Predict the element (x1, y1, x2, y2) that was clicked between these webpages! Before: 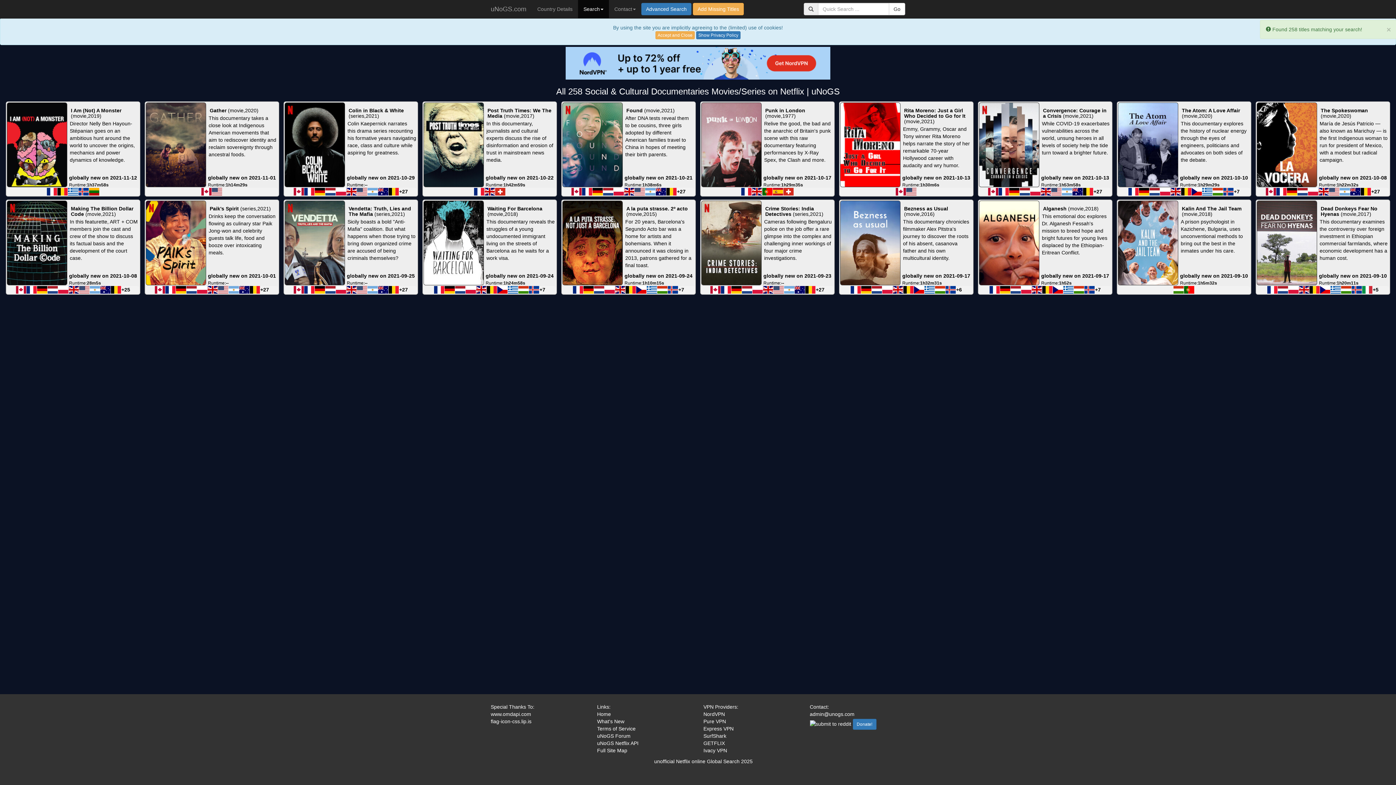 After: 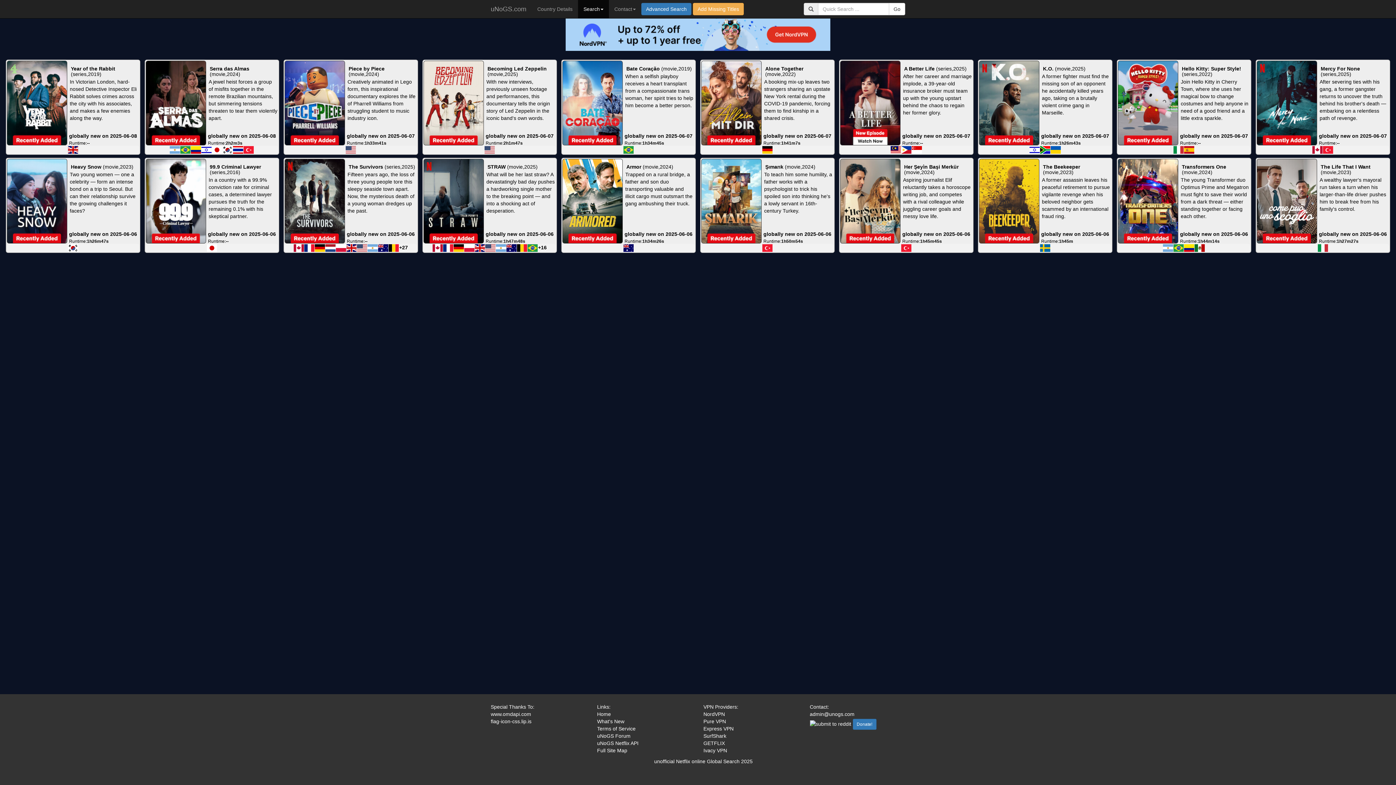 Action: label: Home bbox: (597, 711, 611, 717)